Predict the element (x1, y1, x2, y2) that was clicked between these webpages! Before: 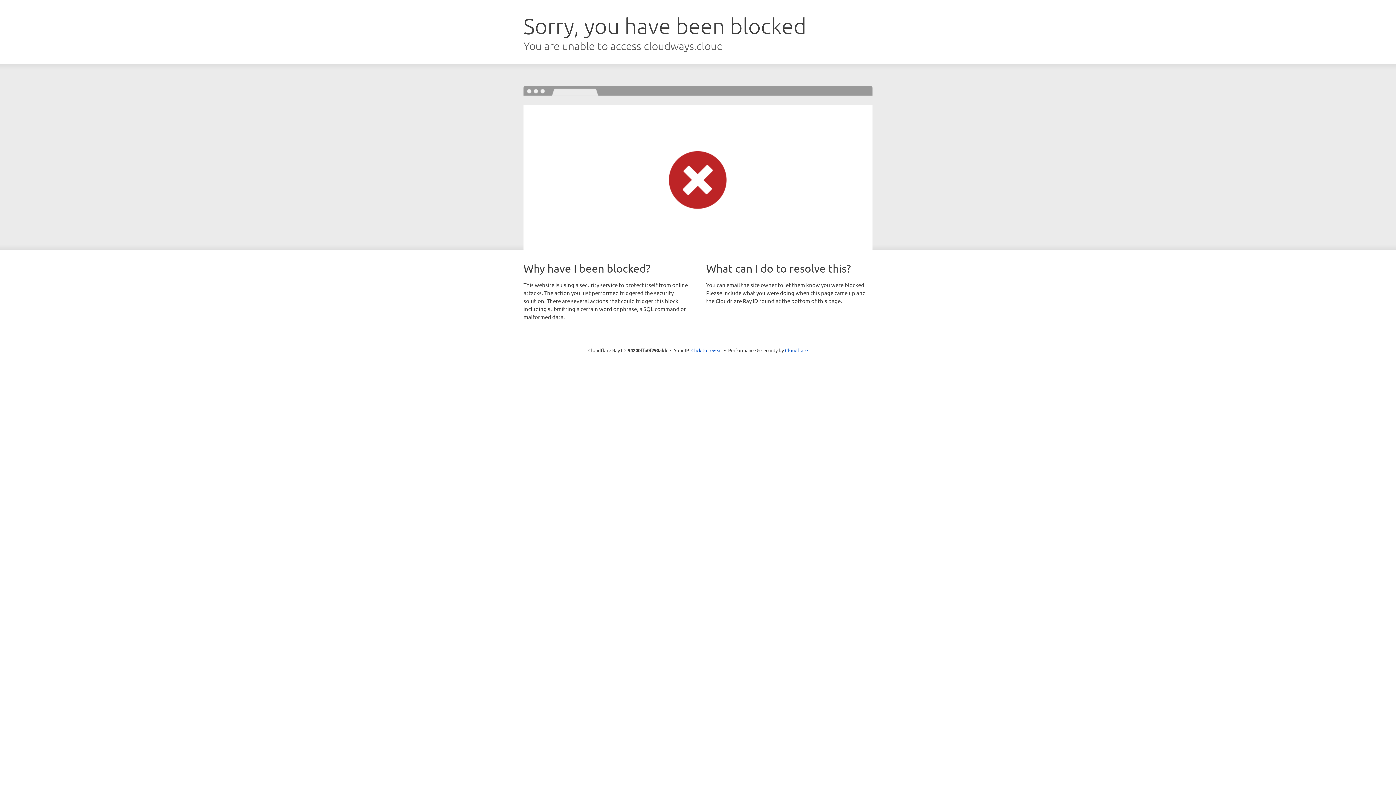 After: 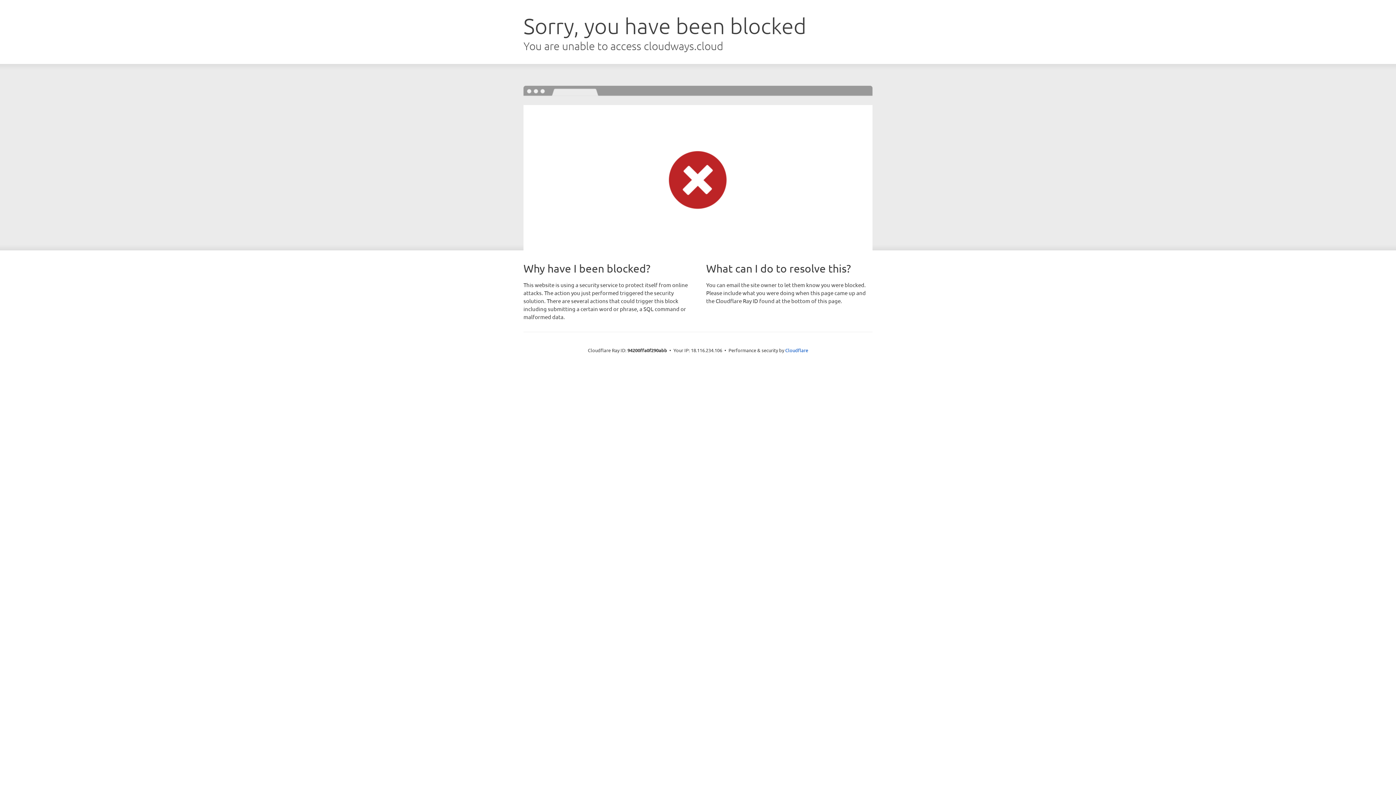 Action: bbox: (691, 346, 722, 353) label: Click to reveal